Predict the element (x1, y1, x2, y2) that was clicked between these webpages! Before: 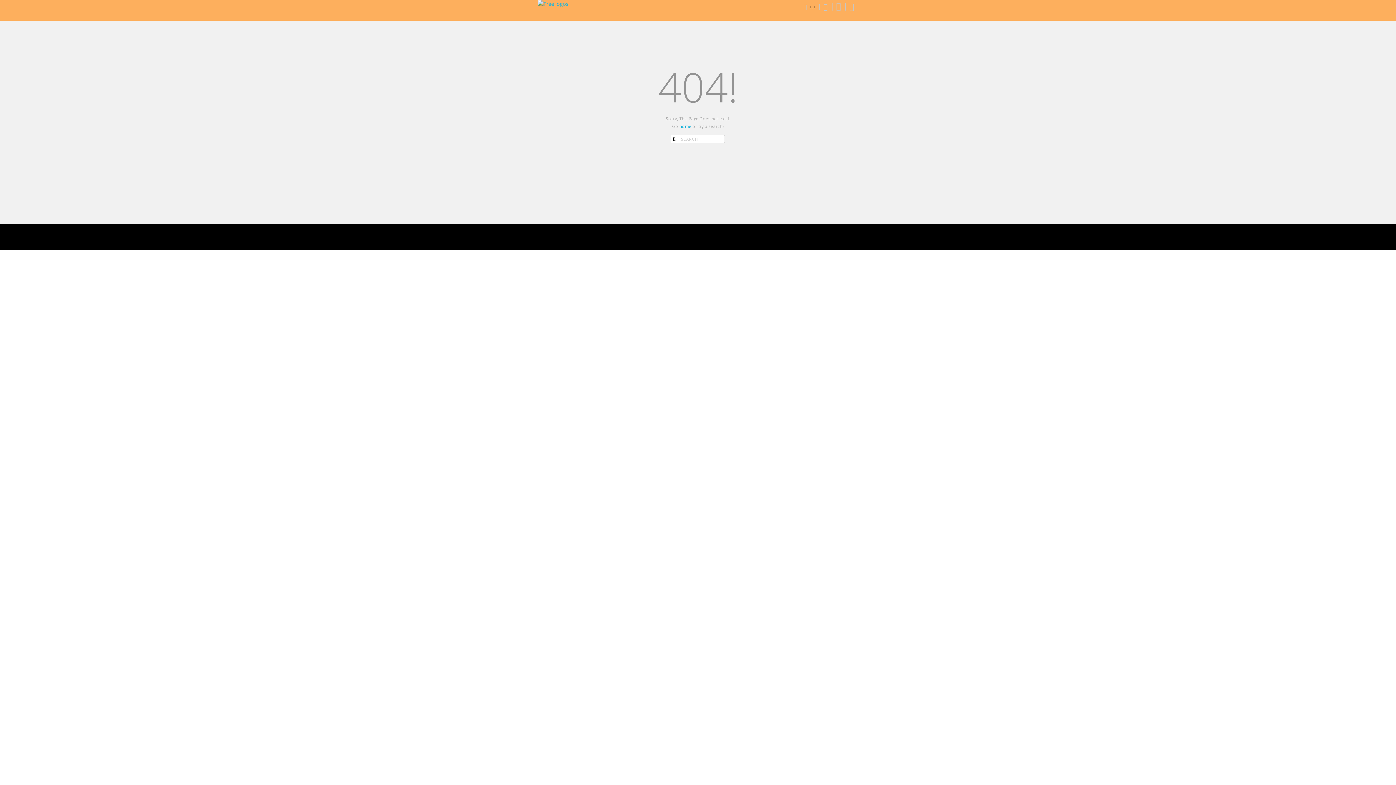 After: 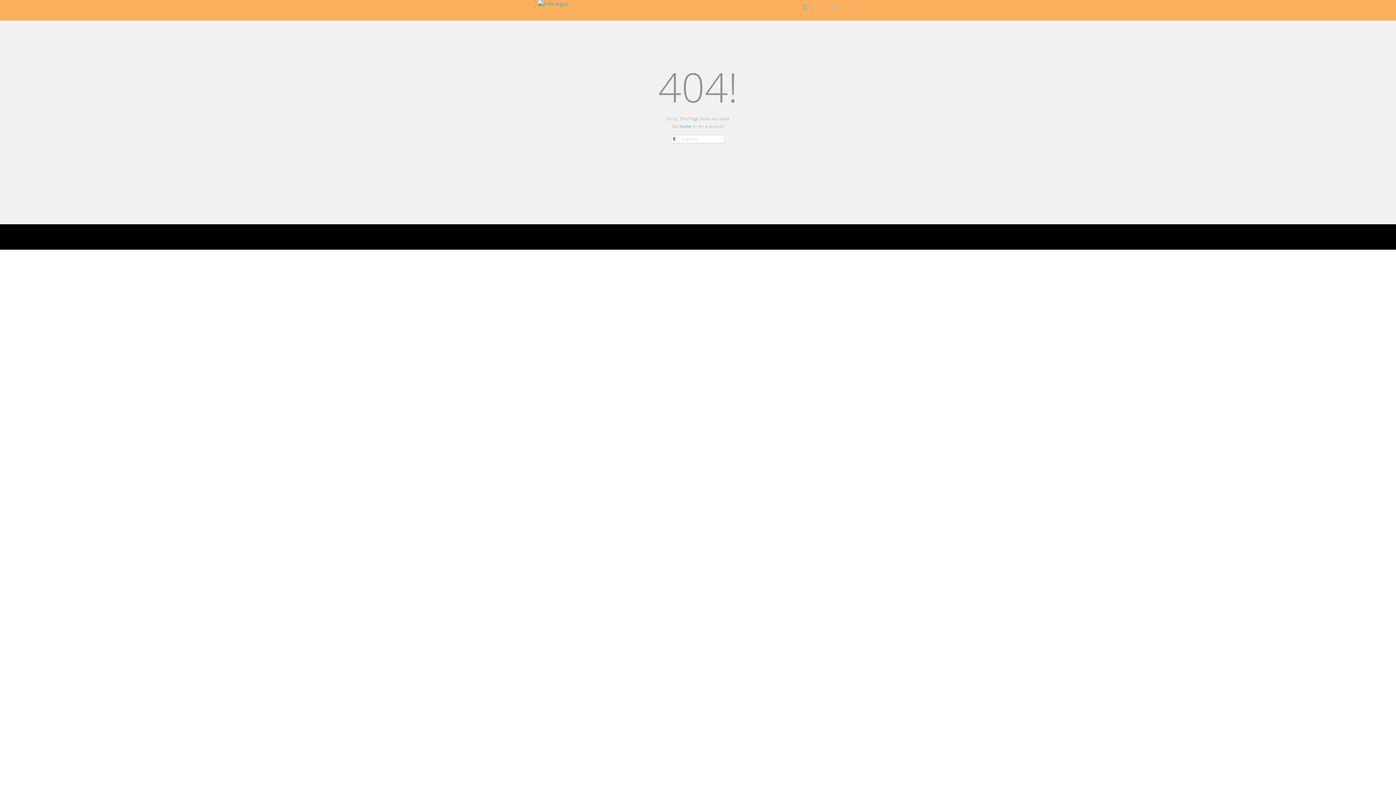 Action: bbox: (799, 3, 819, 10) label:  151